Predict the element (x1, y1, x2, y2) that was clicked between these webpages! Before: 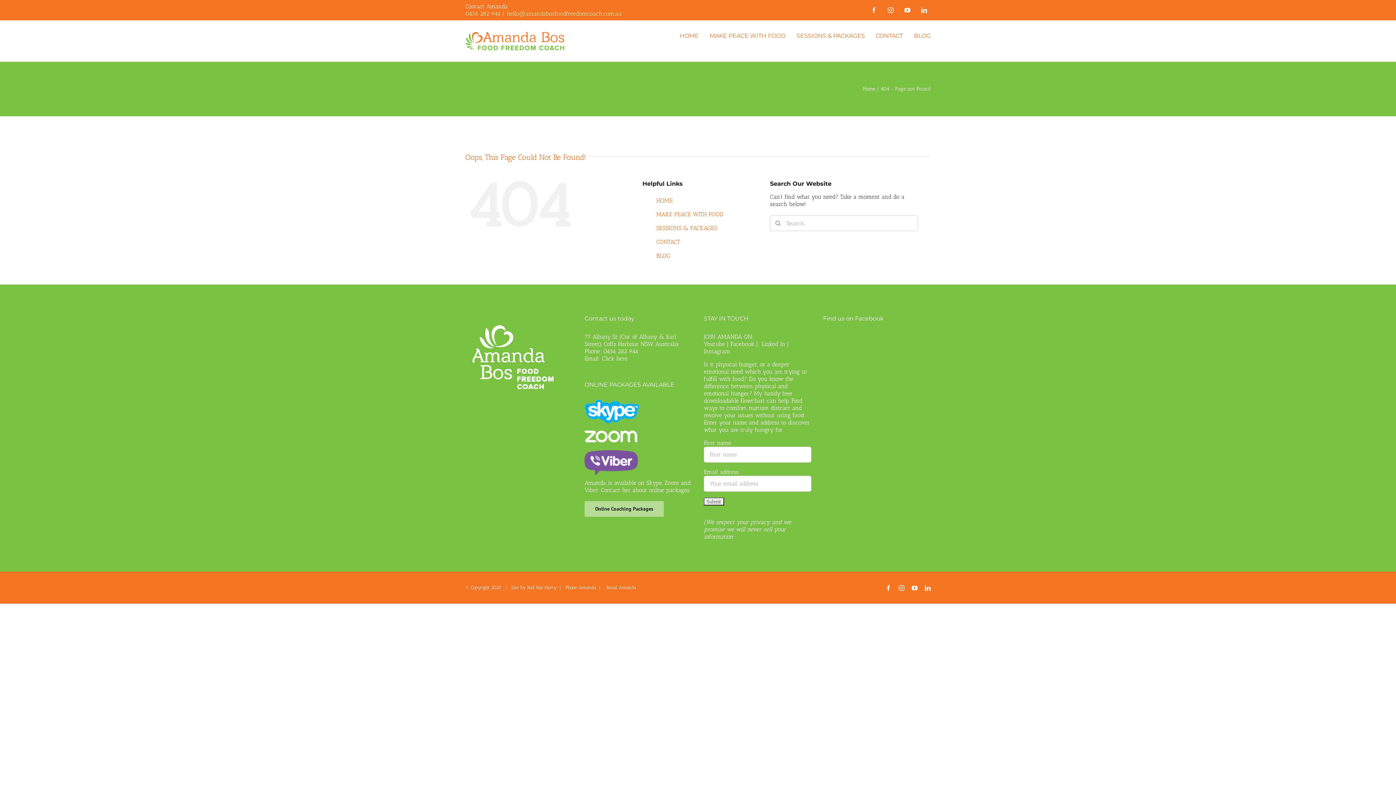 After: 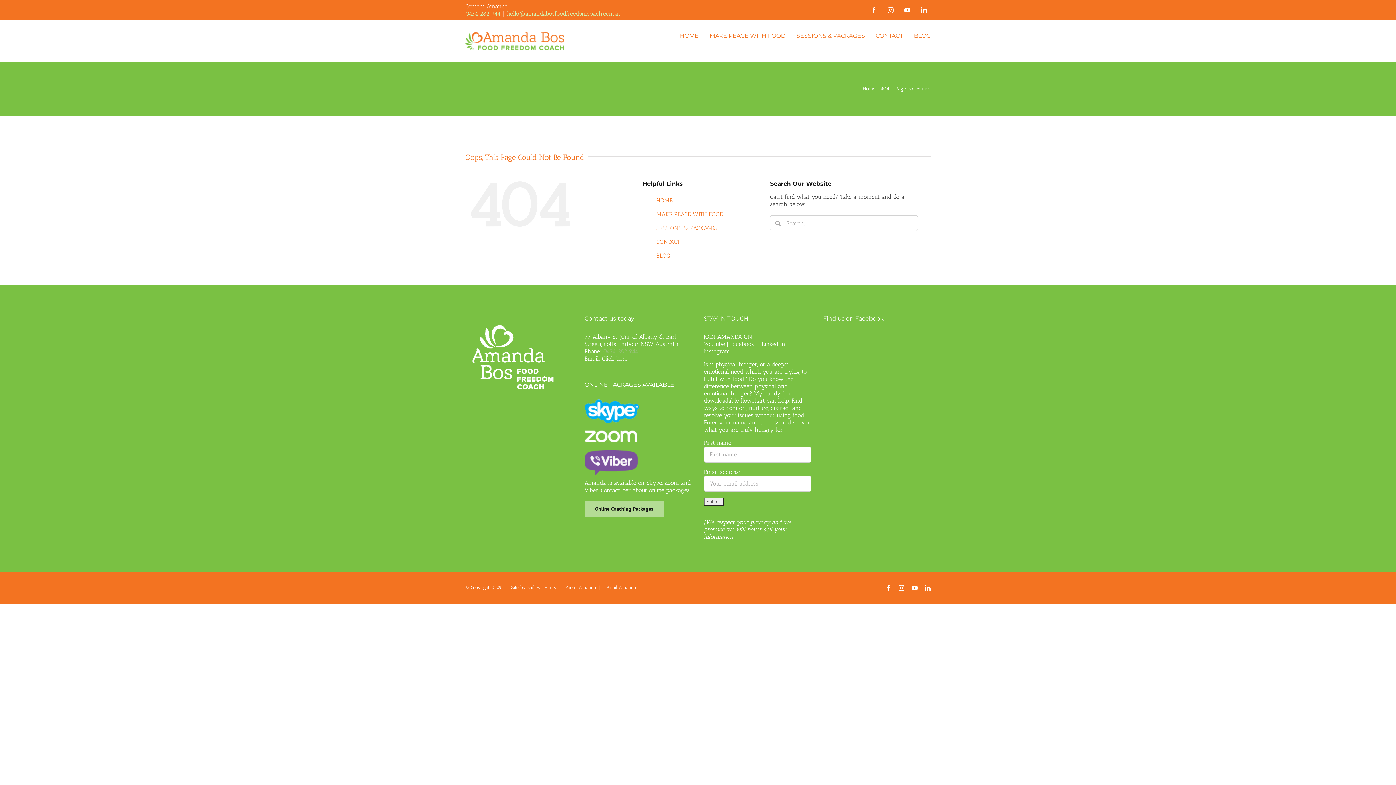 Action: label: 0434 282 944 bbox: (603, 347, 638, 354)